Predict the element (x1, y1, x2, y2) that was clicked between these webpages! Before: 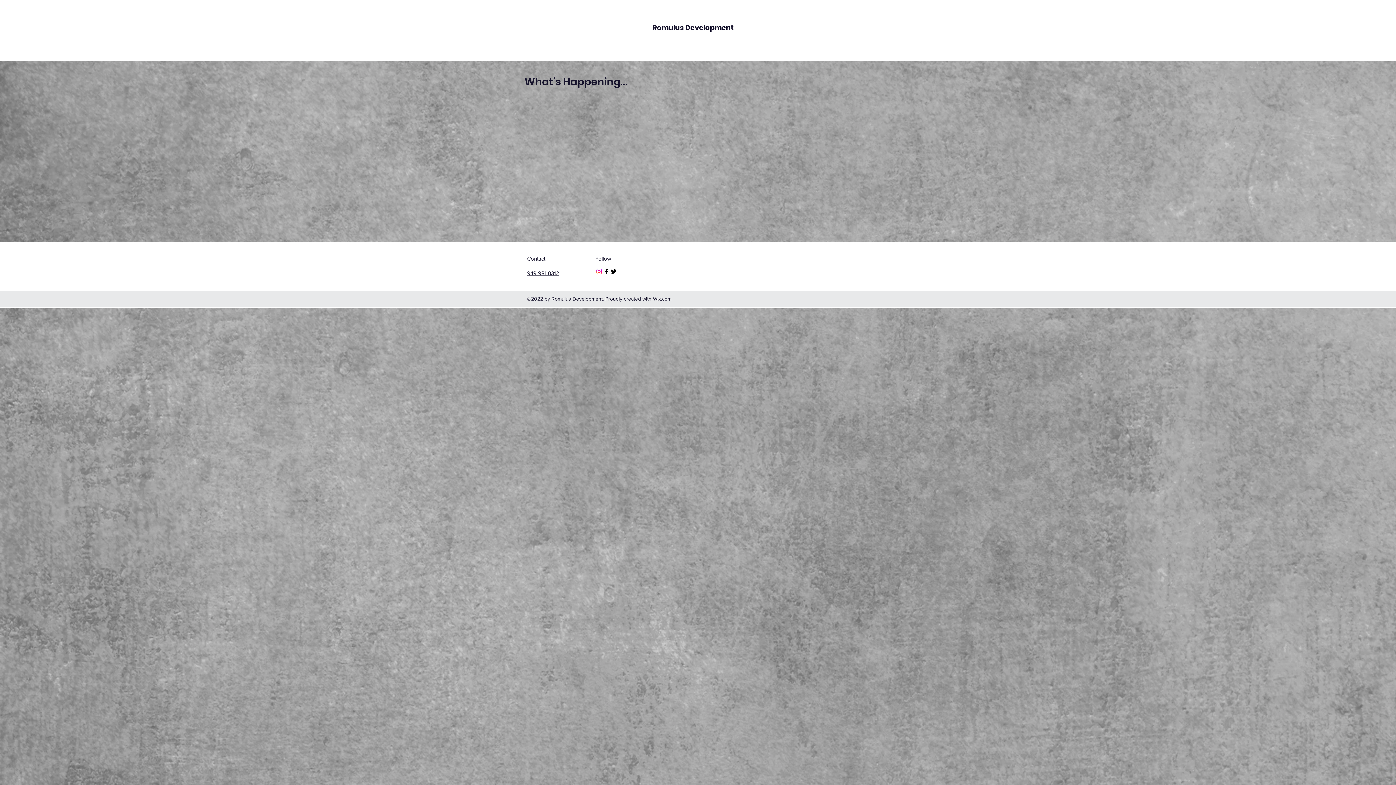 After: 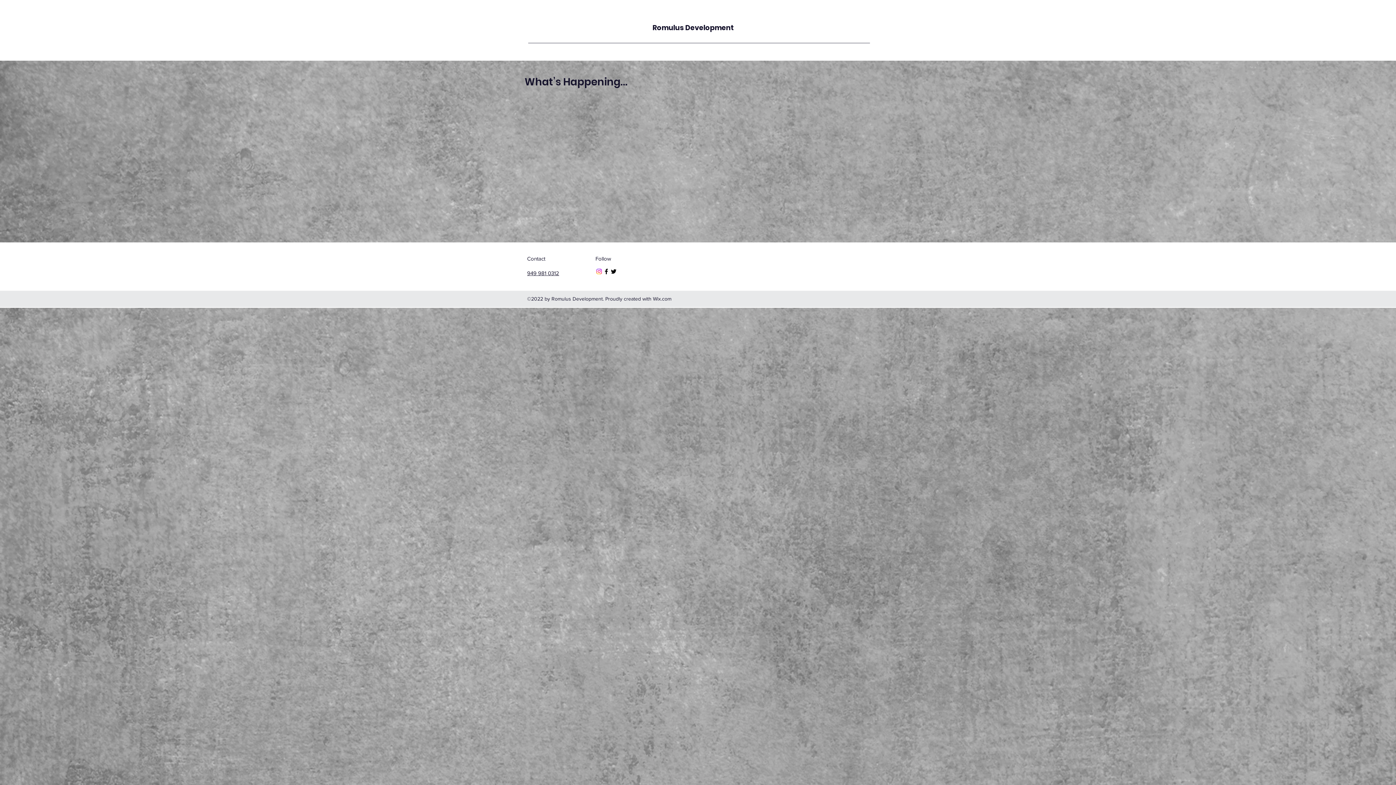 Action: bbox: (602, 268, 610, 275) label: Facebook